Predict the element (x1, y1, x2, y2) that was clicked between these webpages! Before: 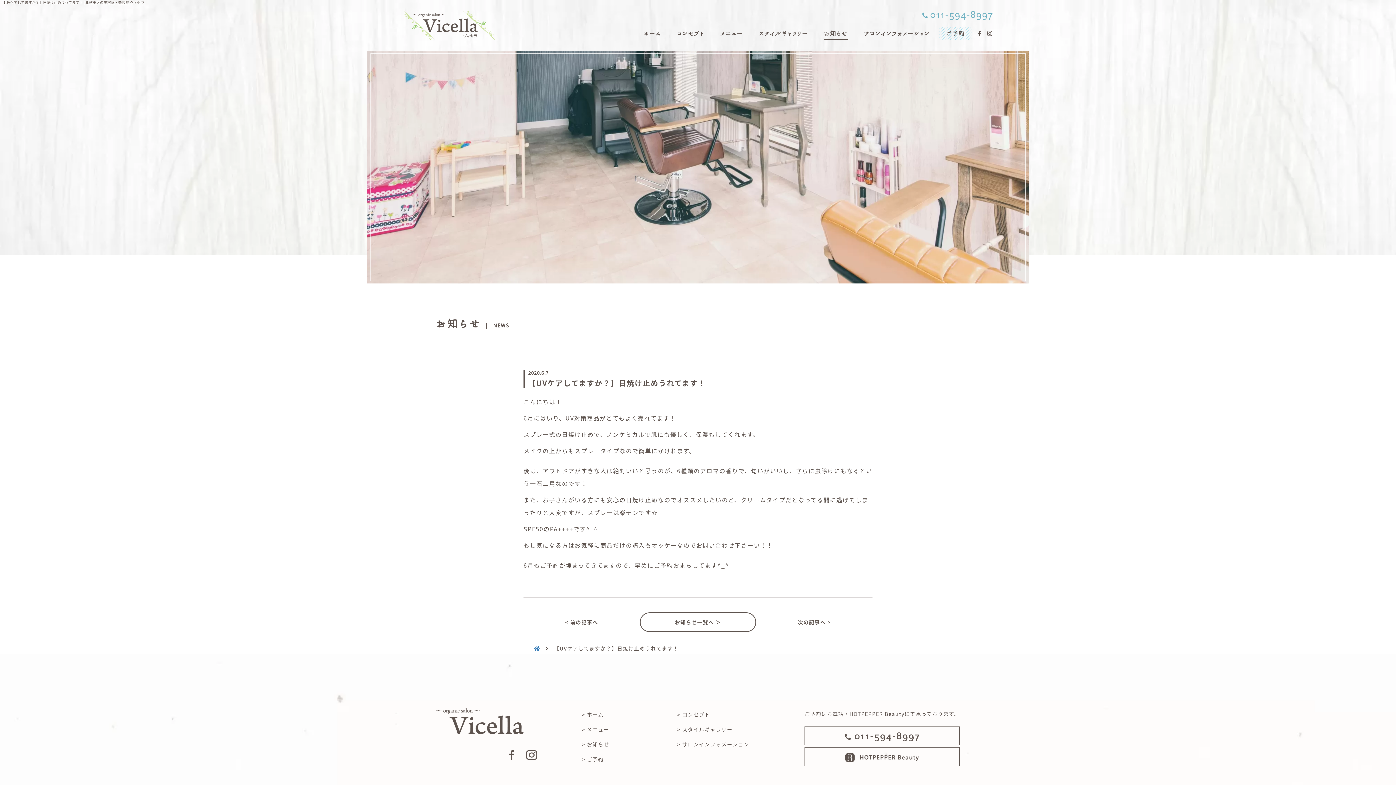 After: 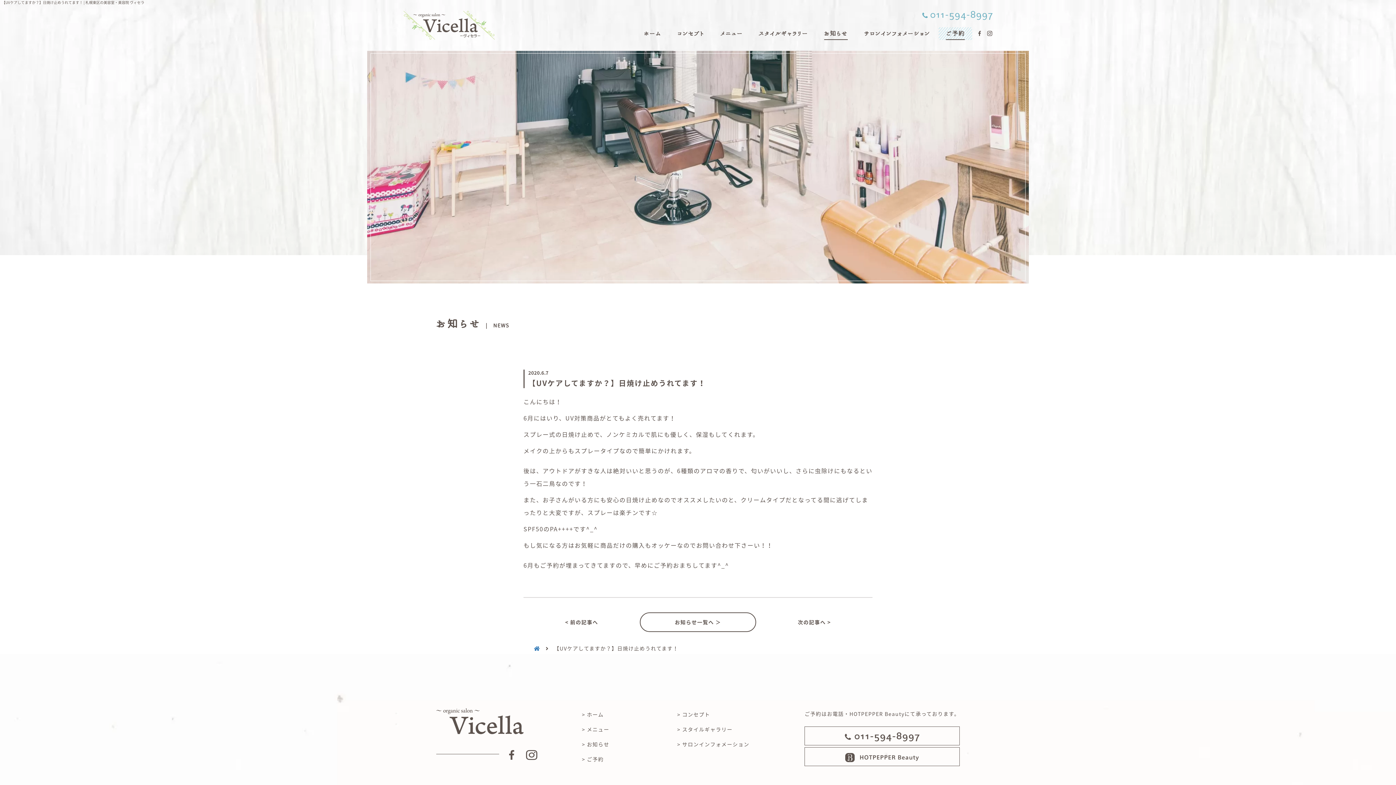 Action: bbox: (946, 30, 965, 36) label: ご予約